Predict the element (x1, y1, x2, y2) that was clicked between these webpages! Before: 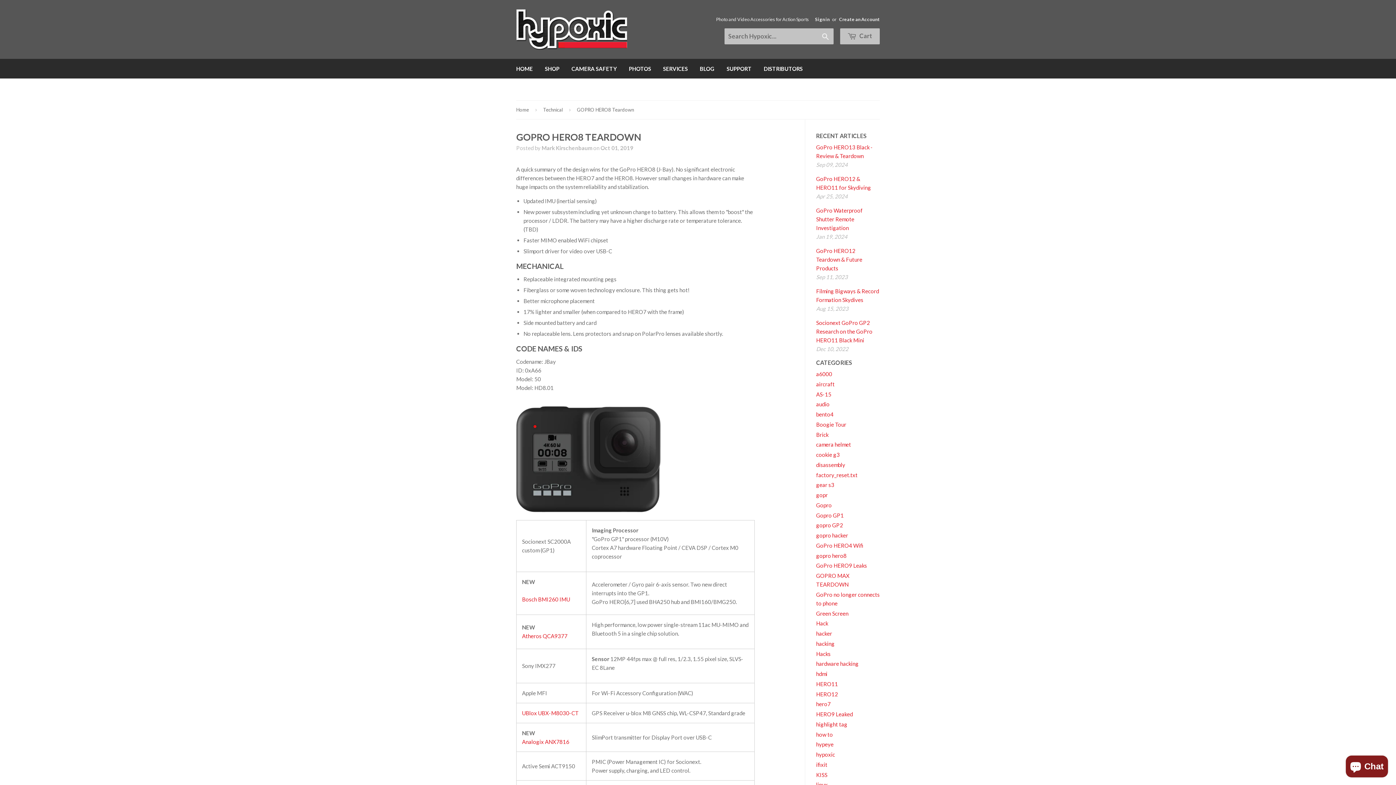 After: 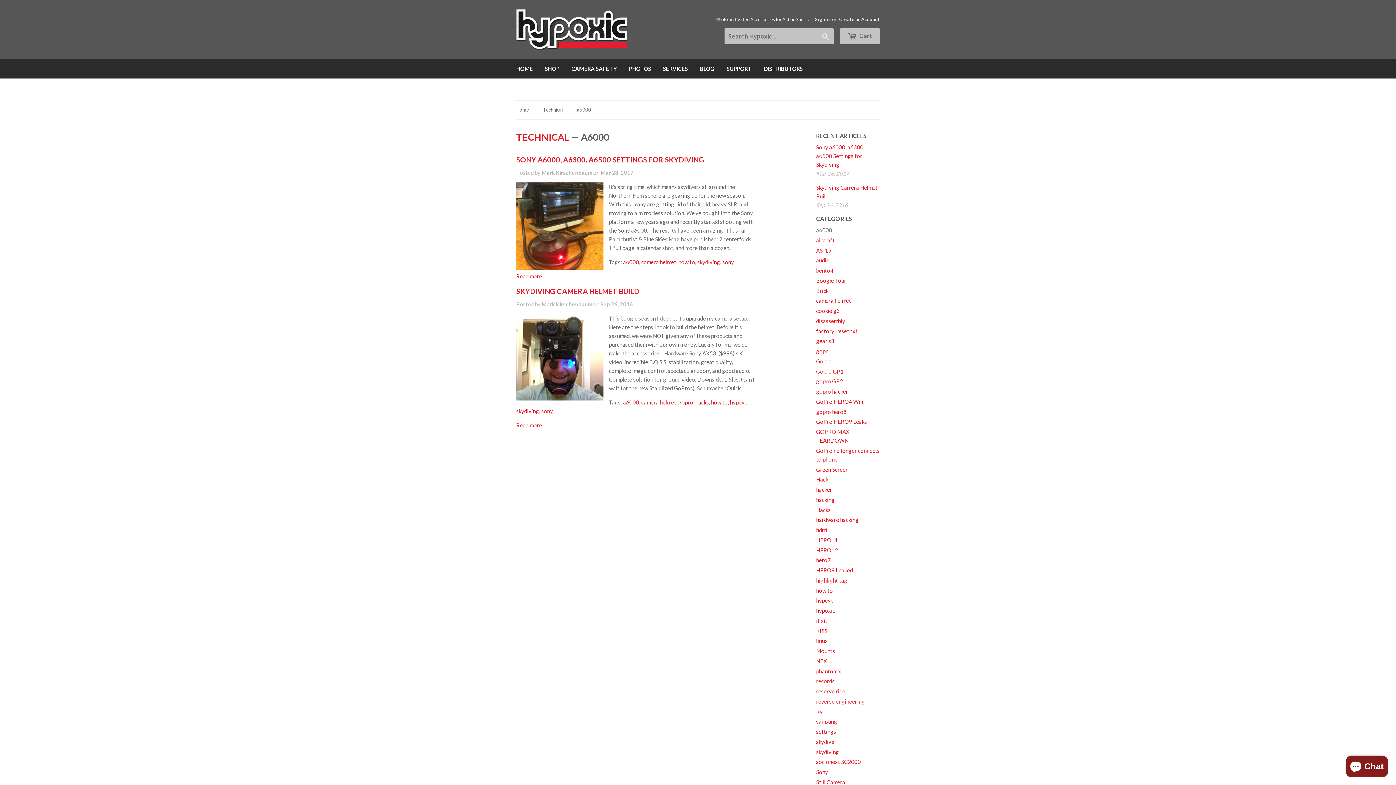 Action: label: a6000 bbox: (816, 370, 832, 377)